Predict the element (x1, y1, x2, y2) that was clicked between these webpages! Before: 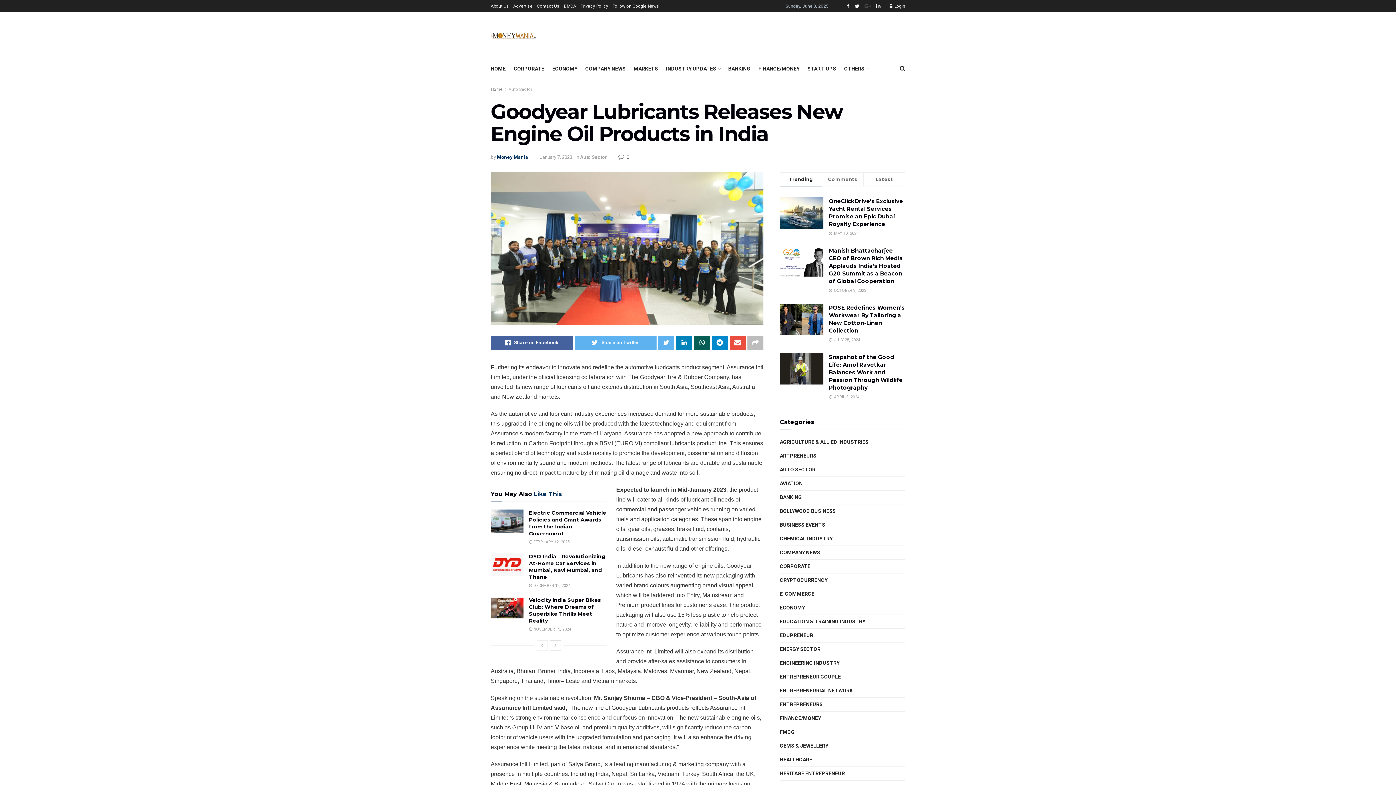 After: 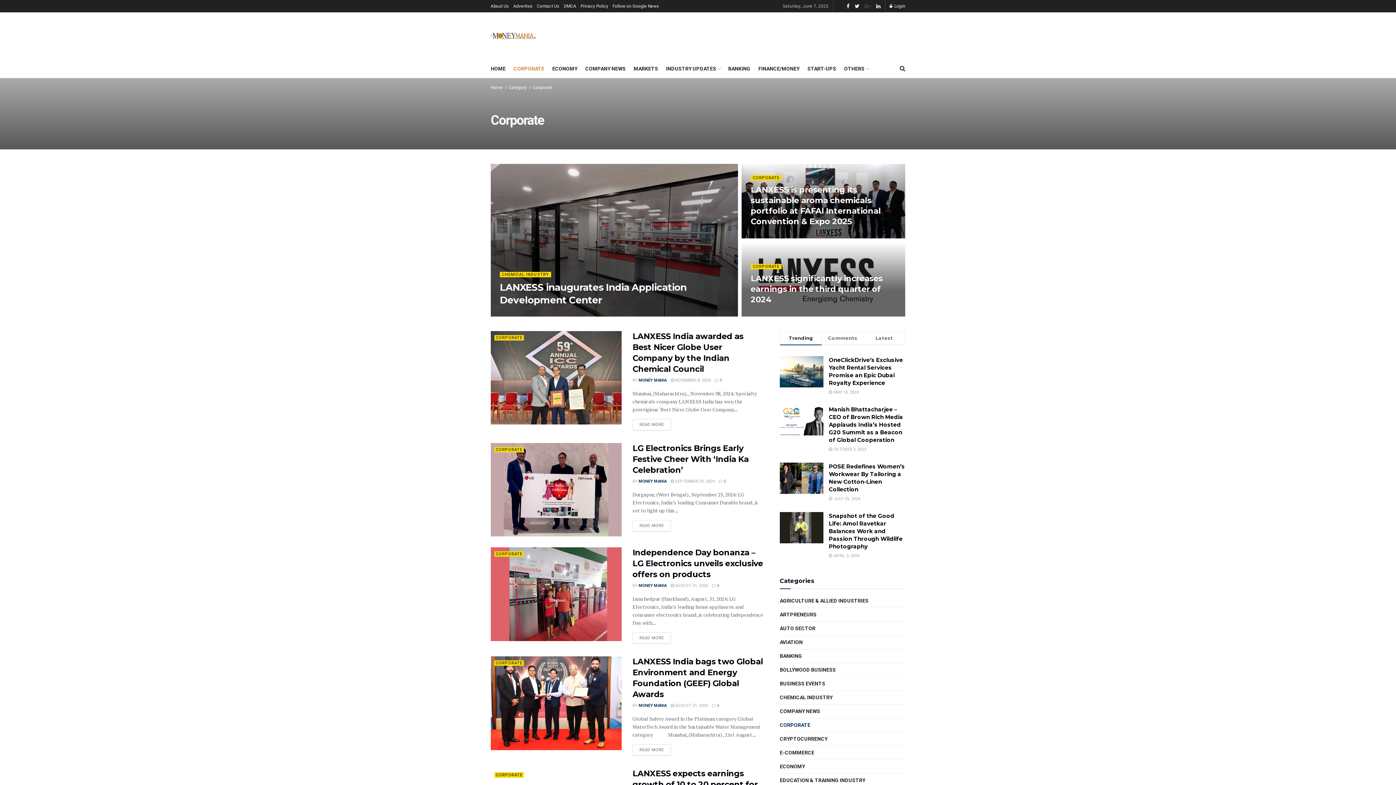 Action: label: CORPORATE bbox: (780, 562, 810, 571)